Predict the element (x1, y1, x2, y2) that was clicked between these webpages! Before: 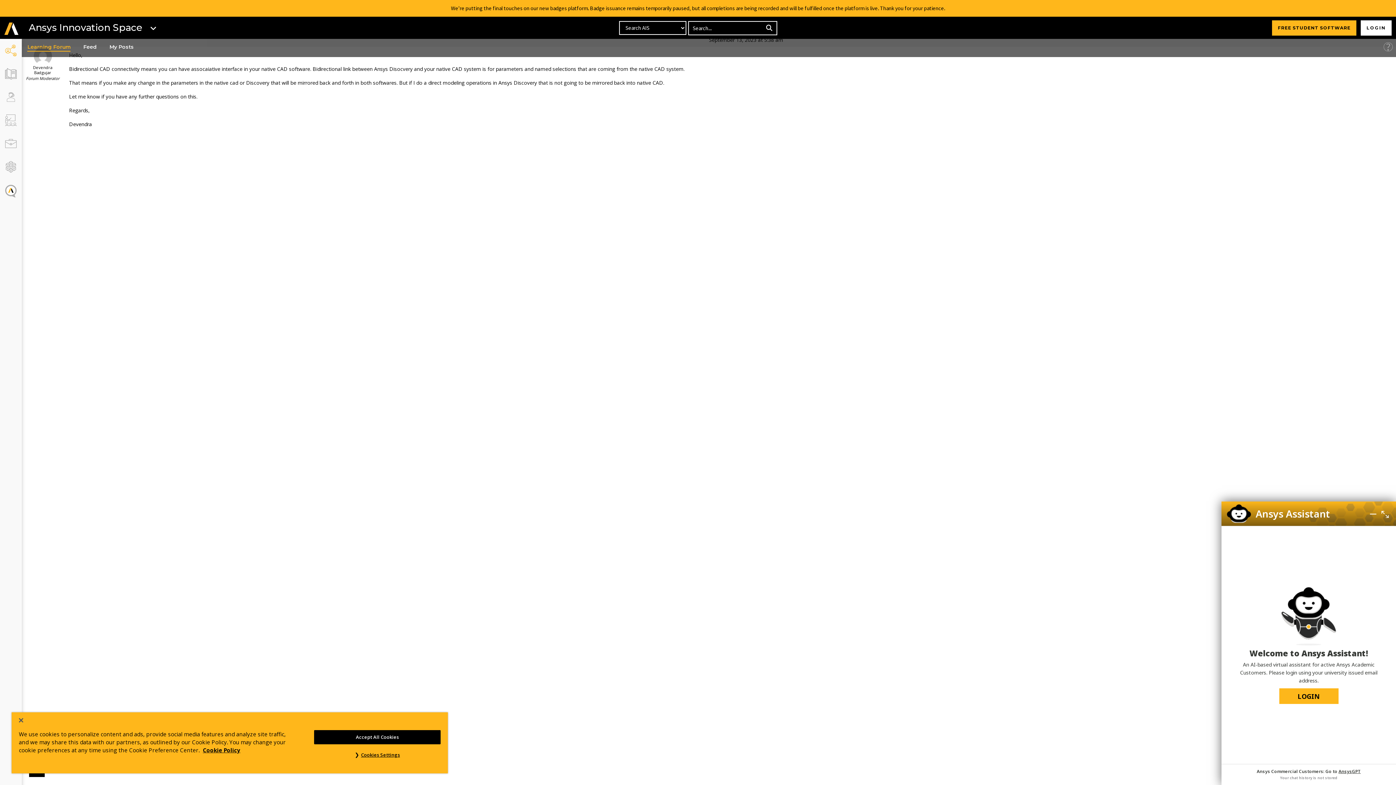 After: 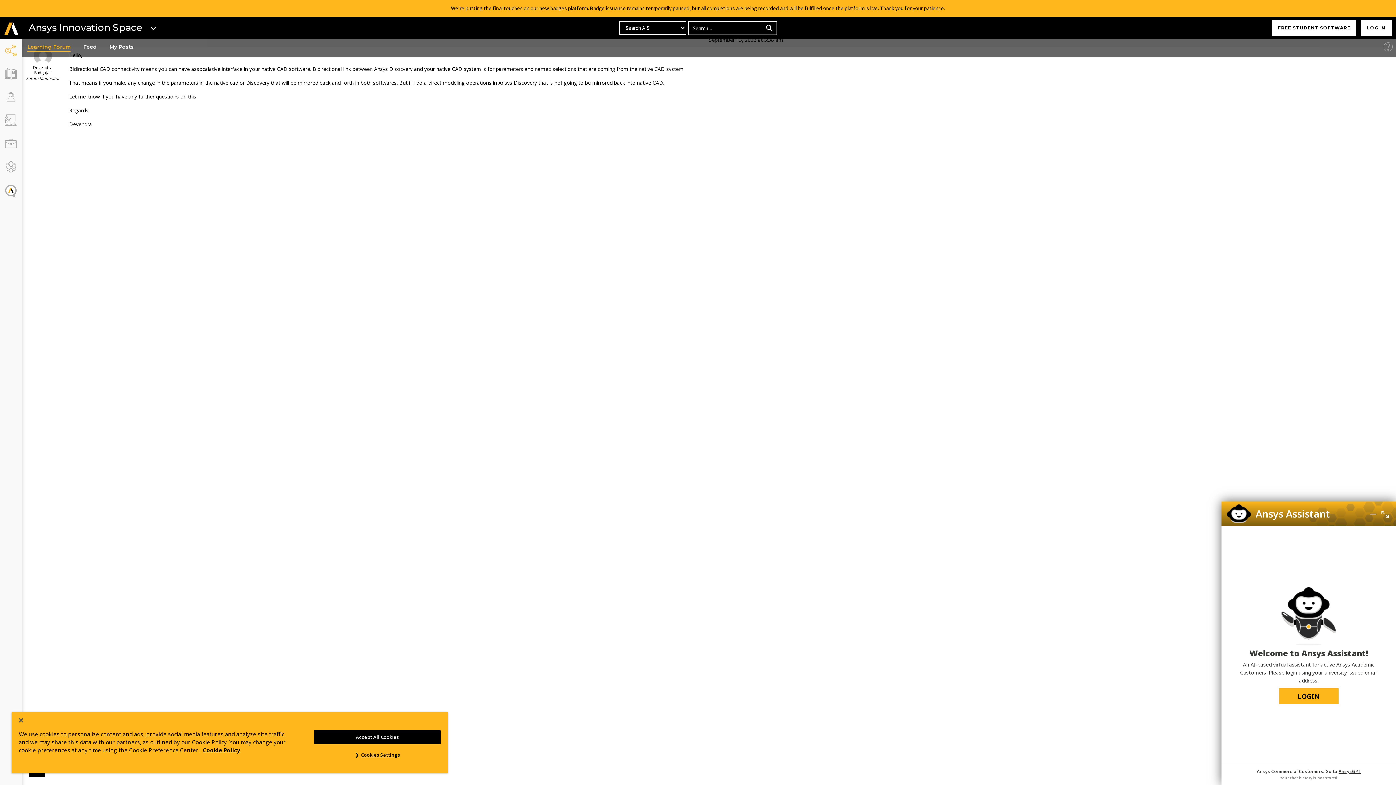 Action: bbox: (1272, 20, 1356, 35) label: FREE STUDENT SOFTWARE